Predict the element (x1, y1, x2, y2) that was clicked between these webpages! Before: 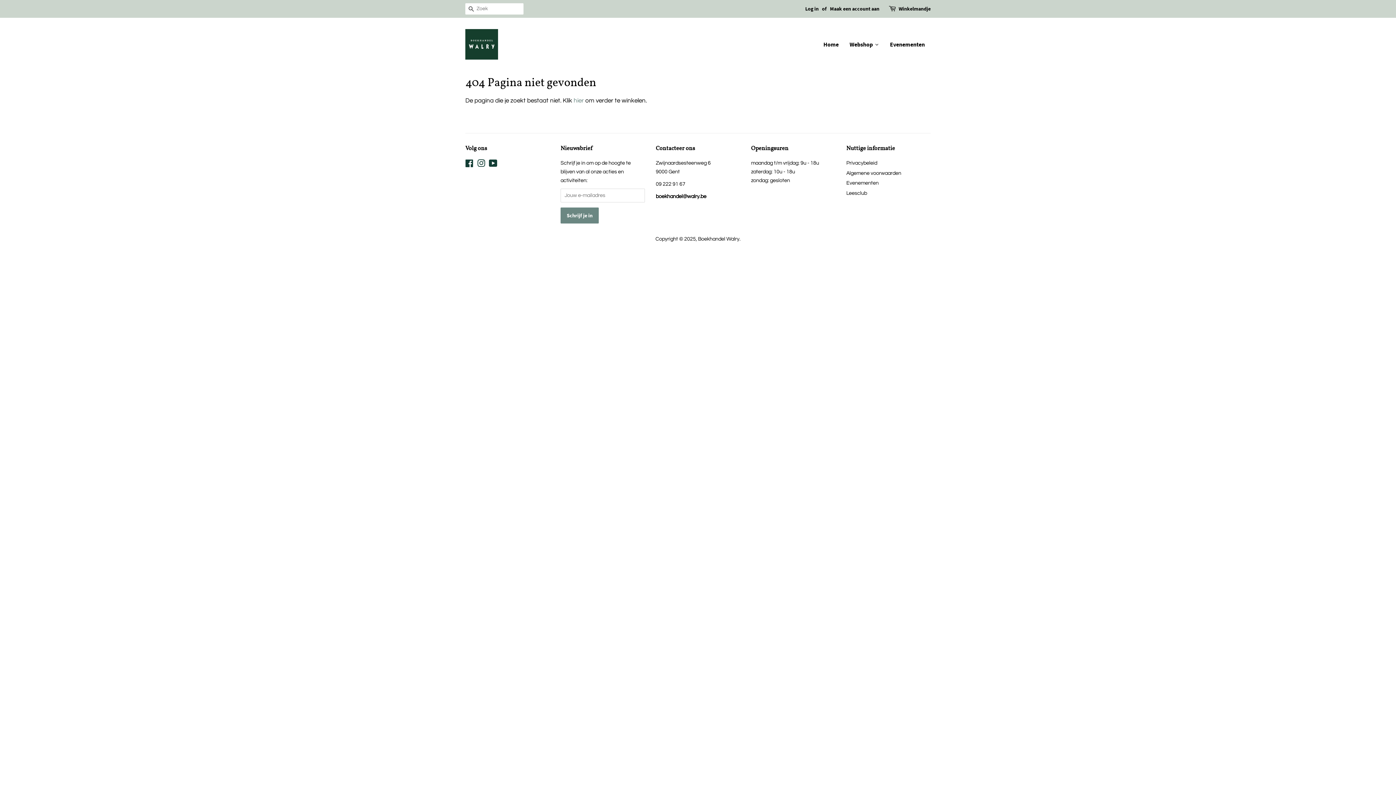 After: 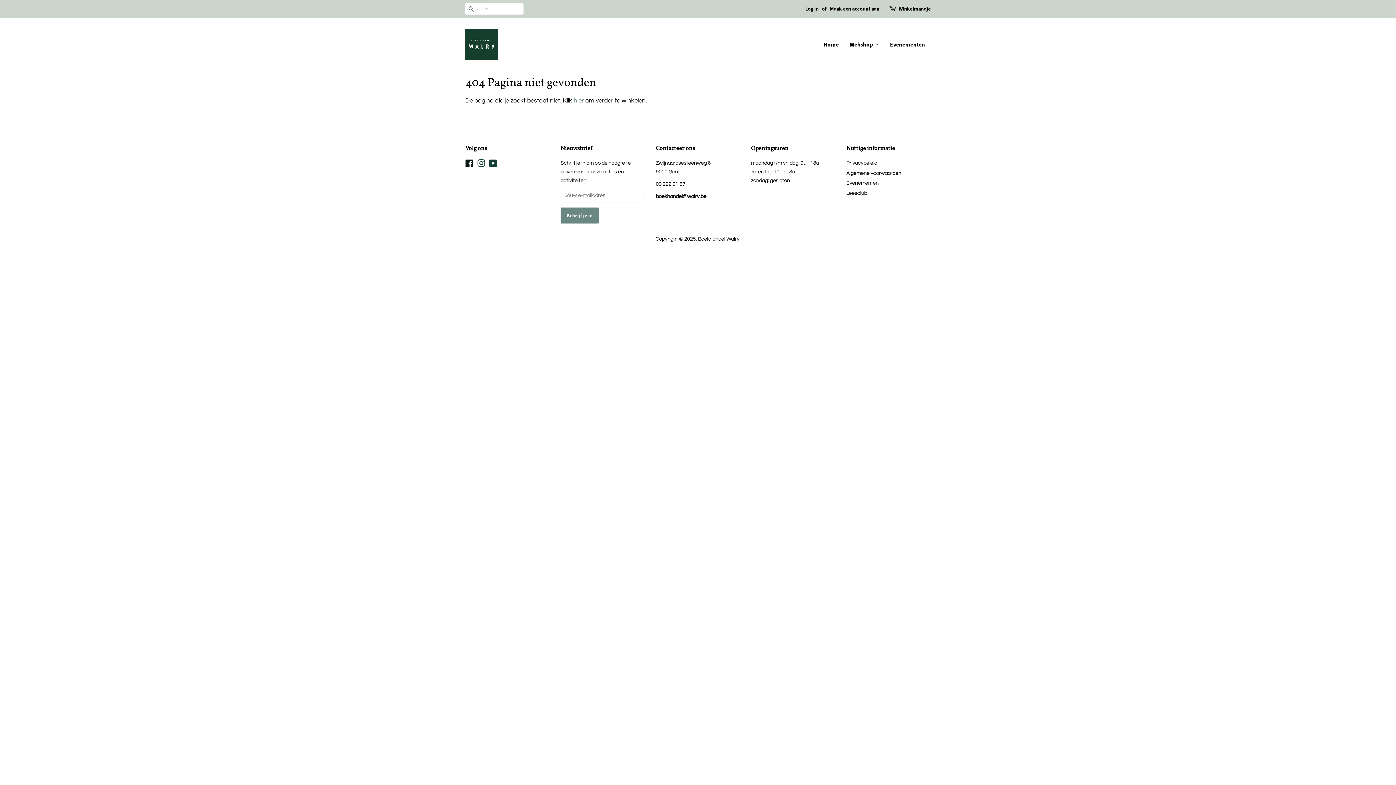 Action: label: Facebook bbox: (465, 162, 473, 167)